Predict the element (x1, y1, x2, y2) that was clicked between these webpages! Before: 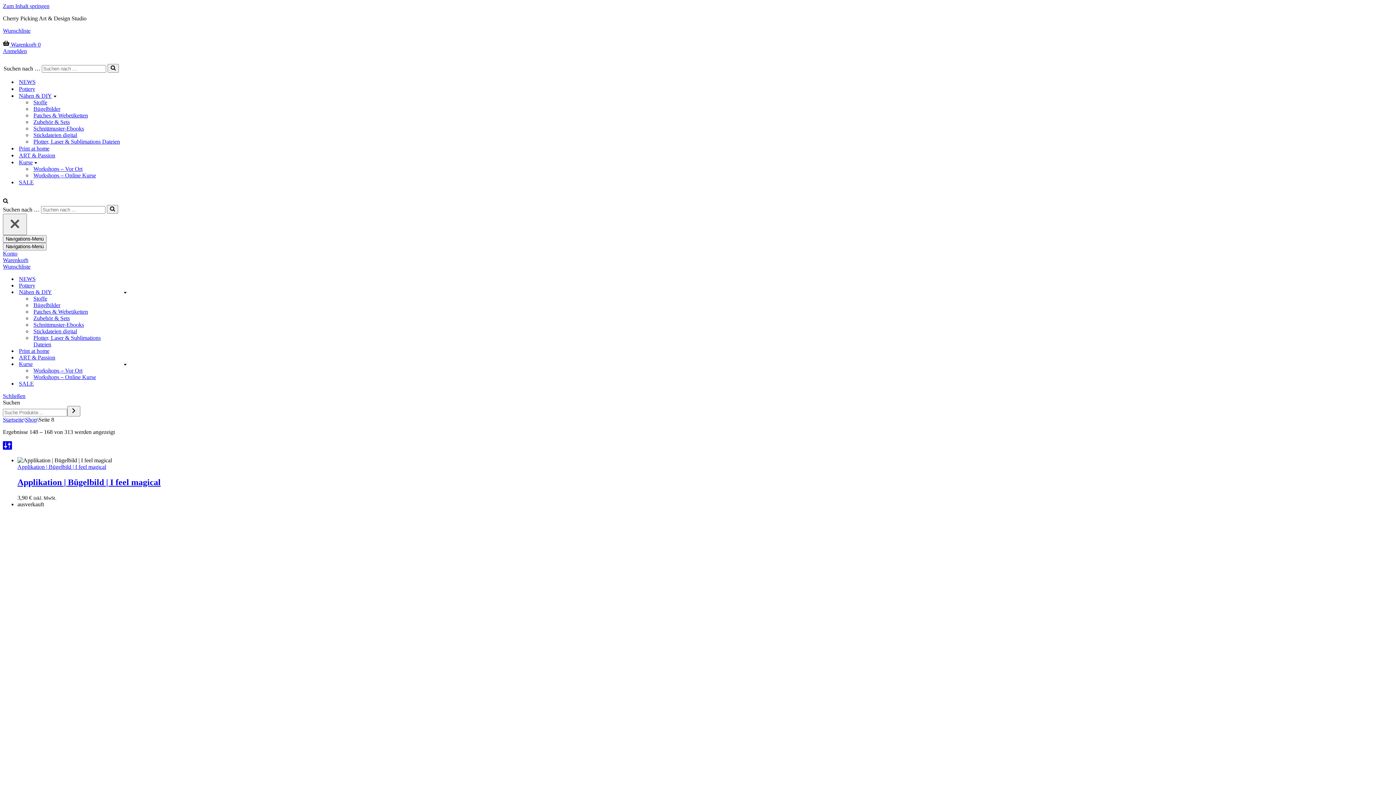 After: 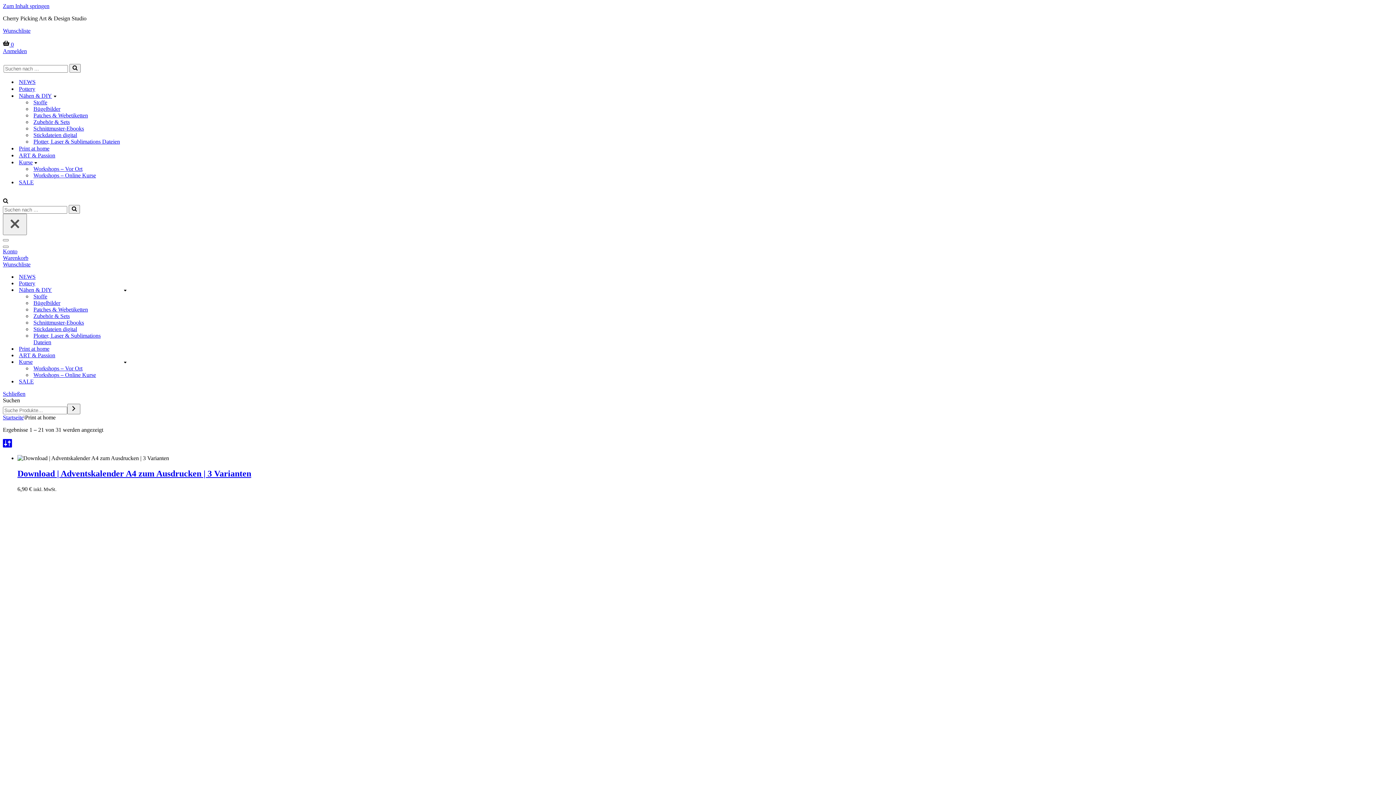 Action: bbox: (18, 348, 128, 354) label: Print at home